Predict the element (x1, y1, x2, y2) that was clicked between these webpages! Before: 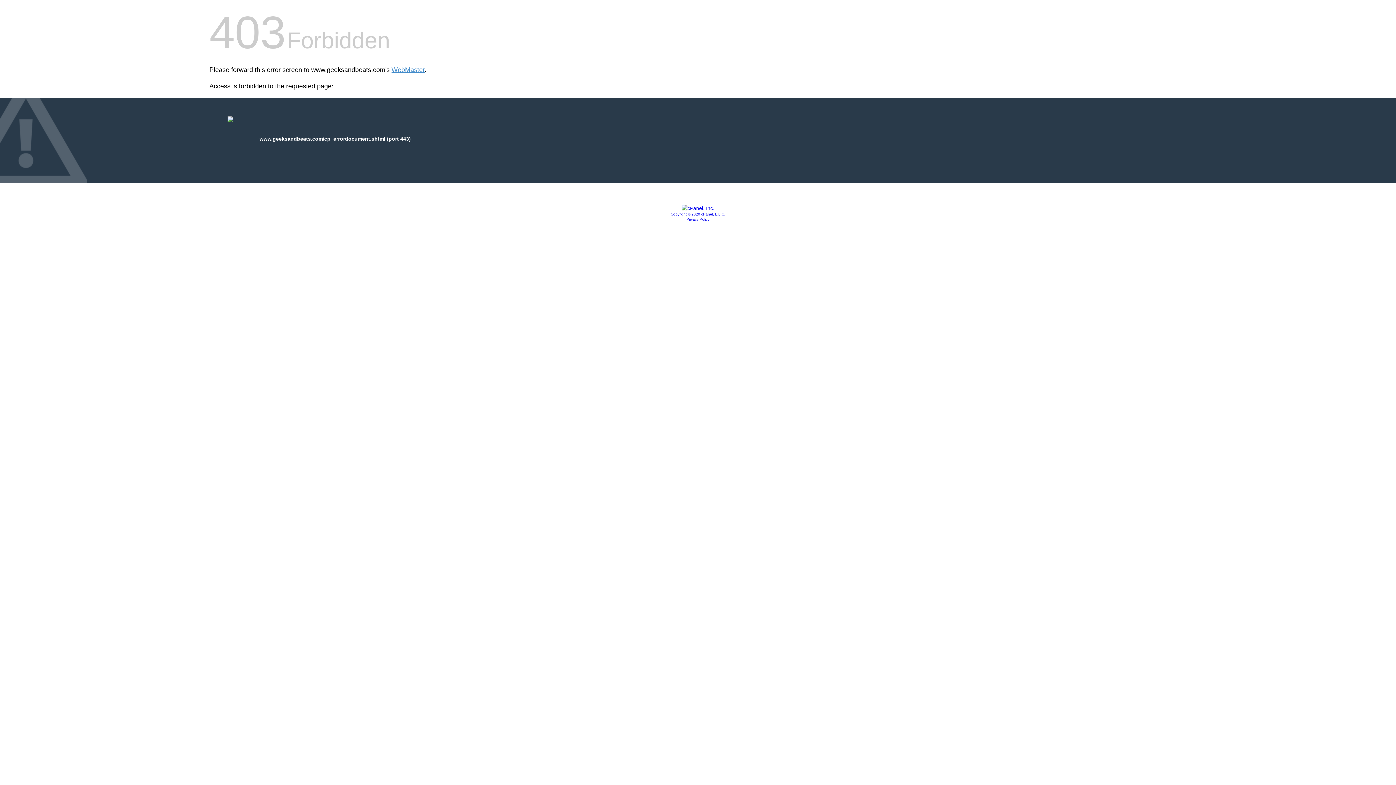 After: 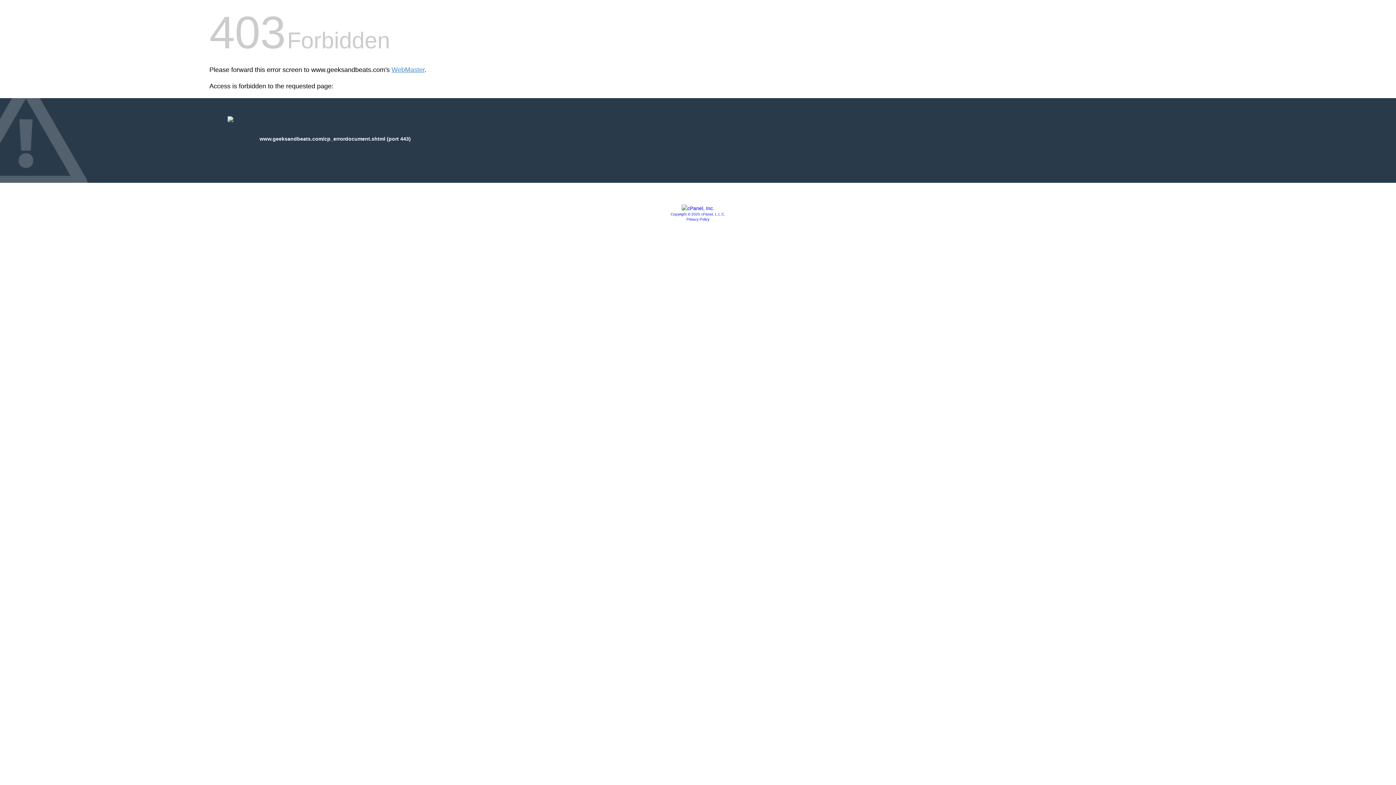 Action: bbox: (681, 205, 714, 211)